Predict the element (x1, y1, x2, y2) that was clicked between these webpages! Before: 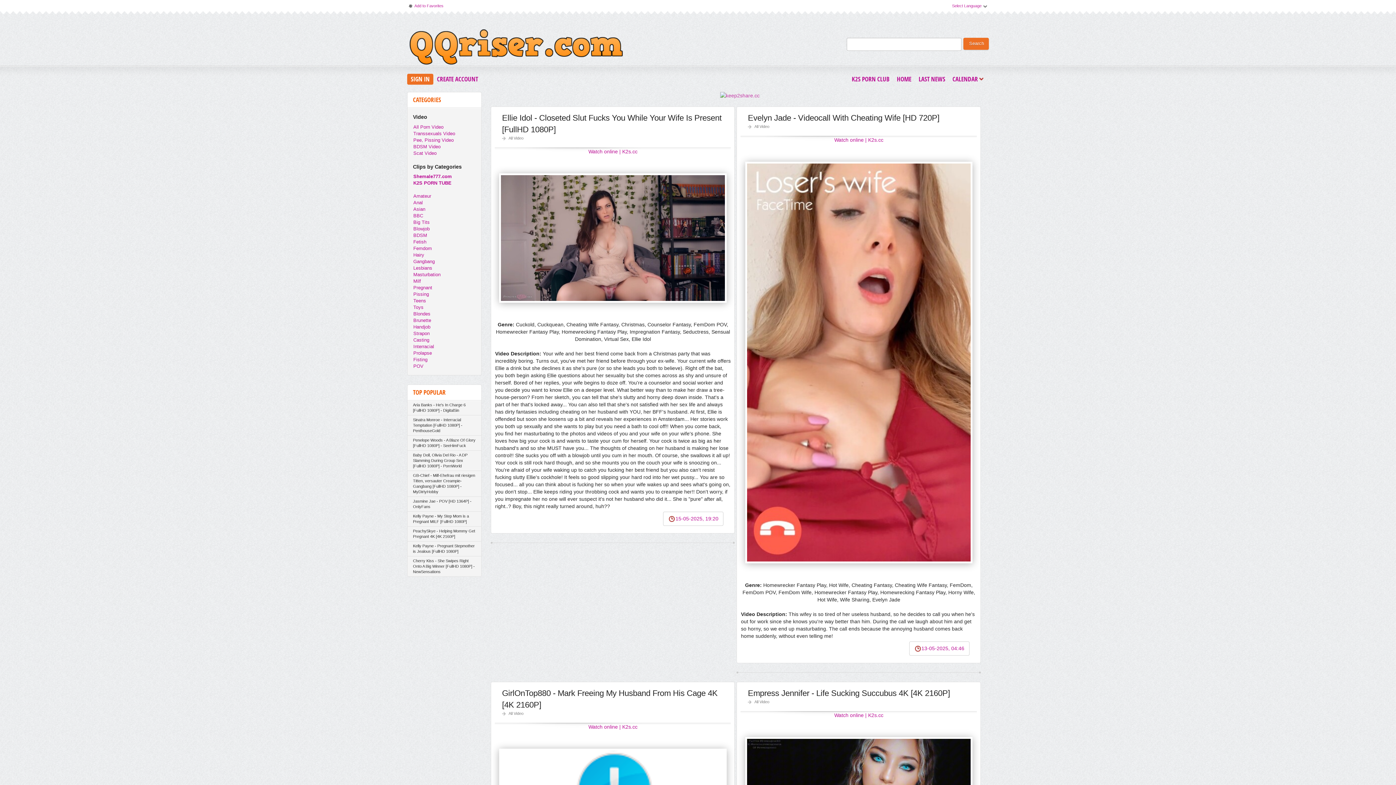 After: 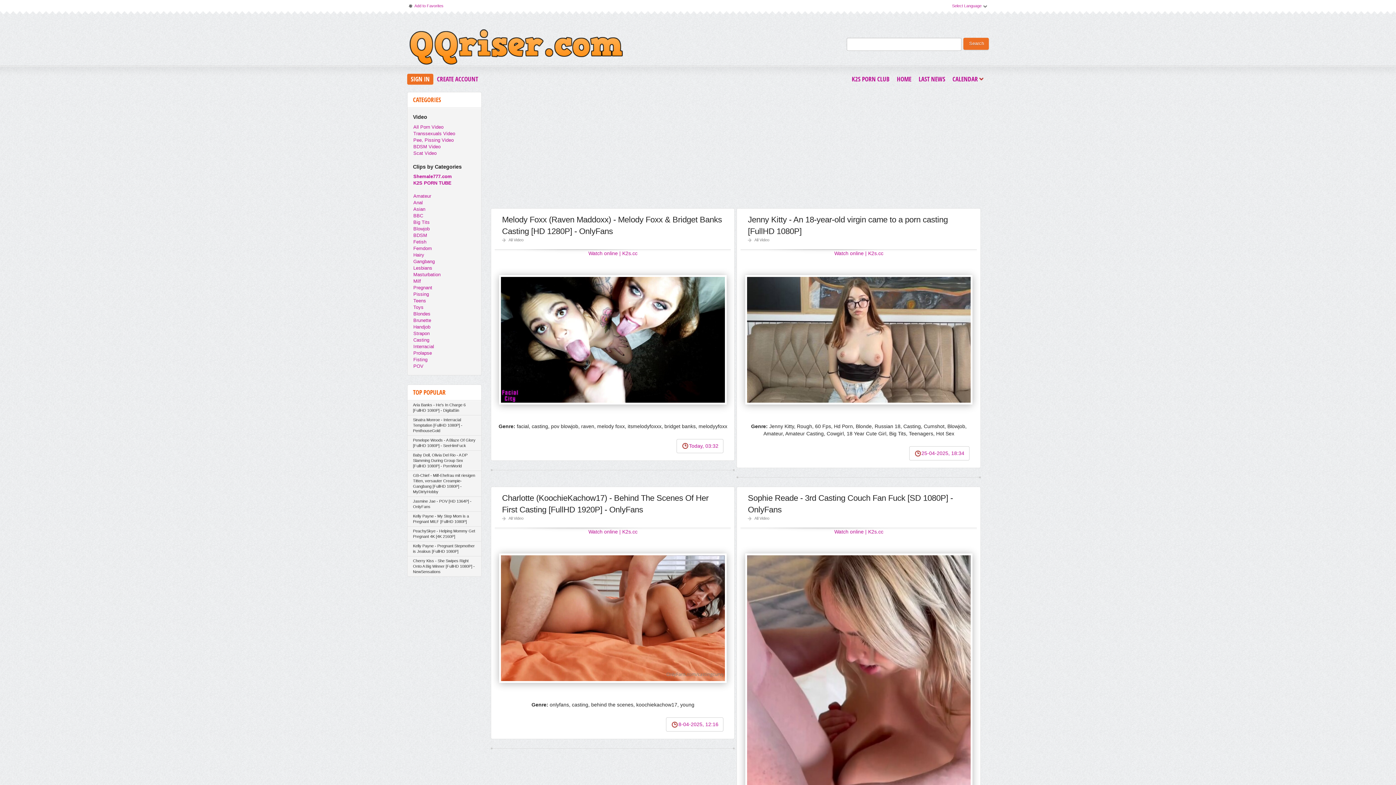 Action: bbox: (413, 336, 429, 343) label: Casting